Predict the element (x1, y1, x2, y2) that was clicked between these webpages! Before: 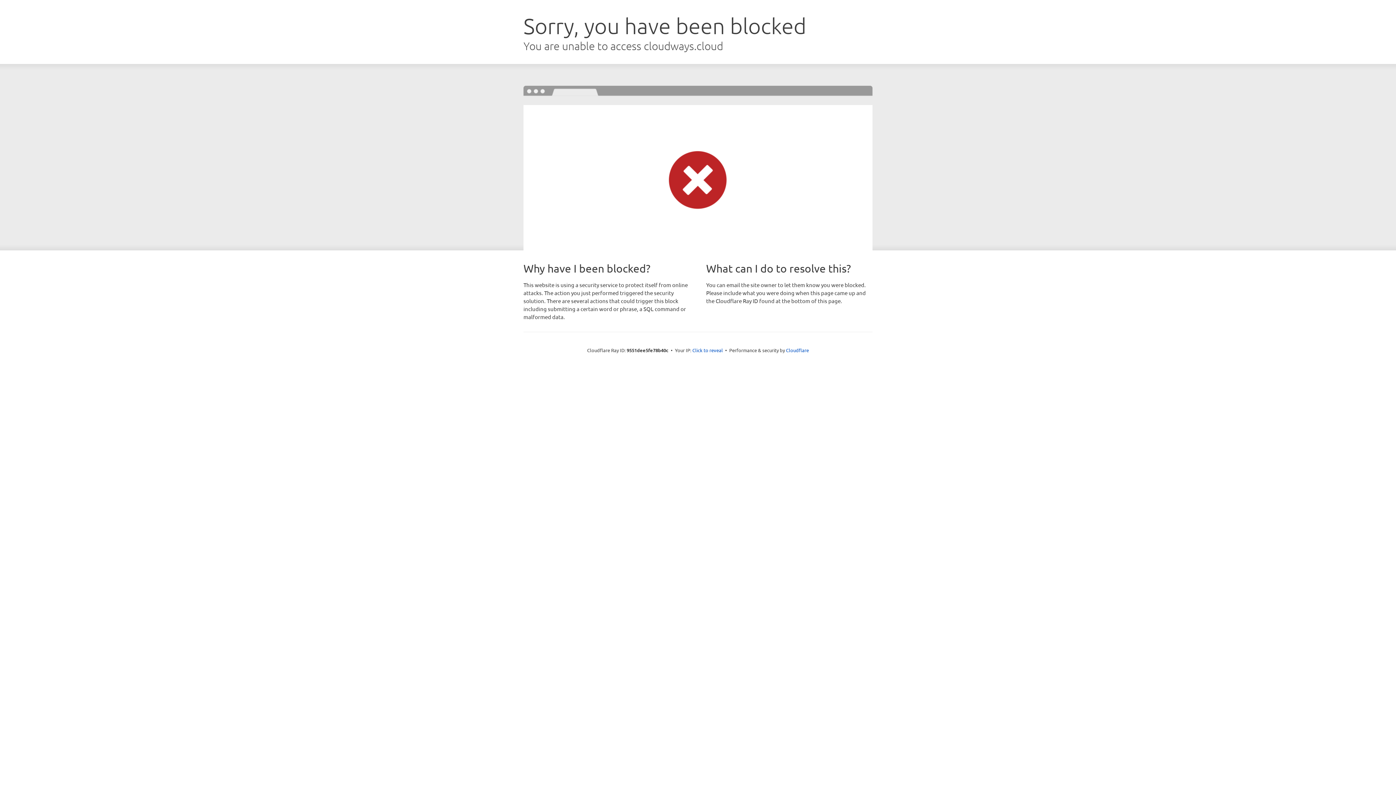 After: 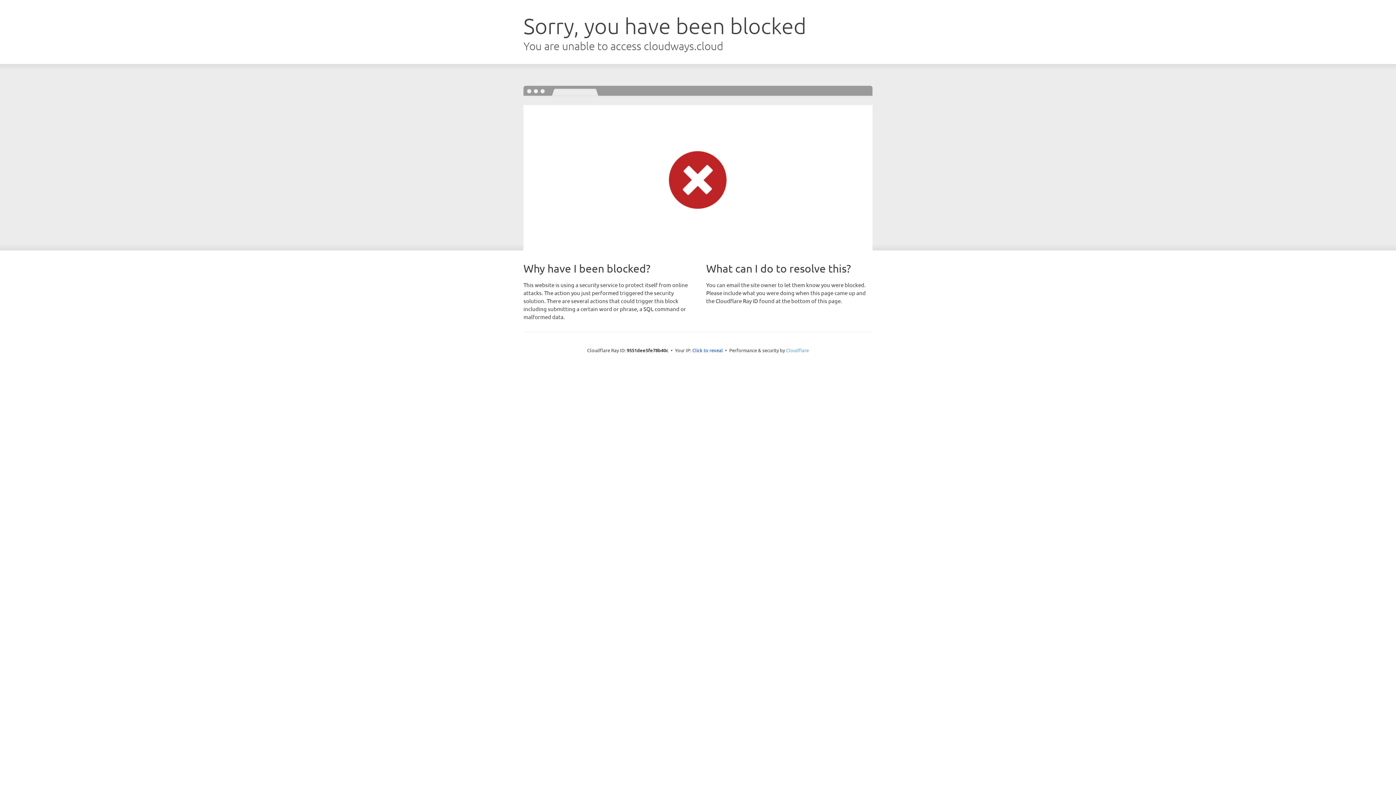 Action: label: Cloudflare bbox: (786, 347, 809, 353)